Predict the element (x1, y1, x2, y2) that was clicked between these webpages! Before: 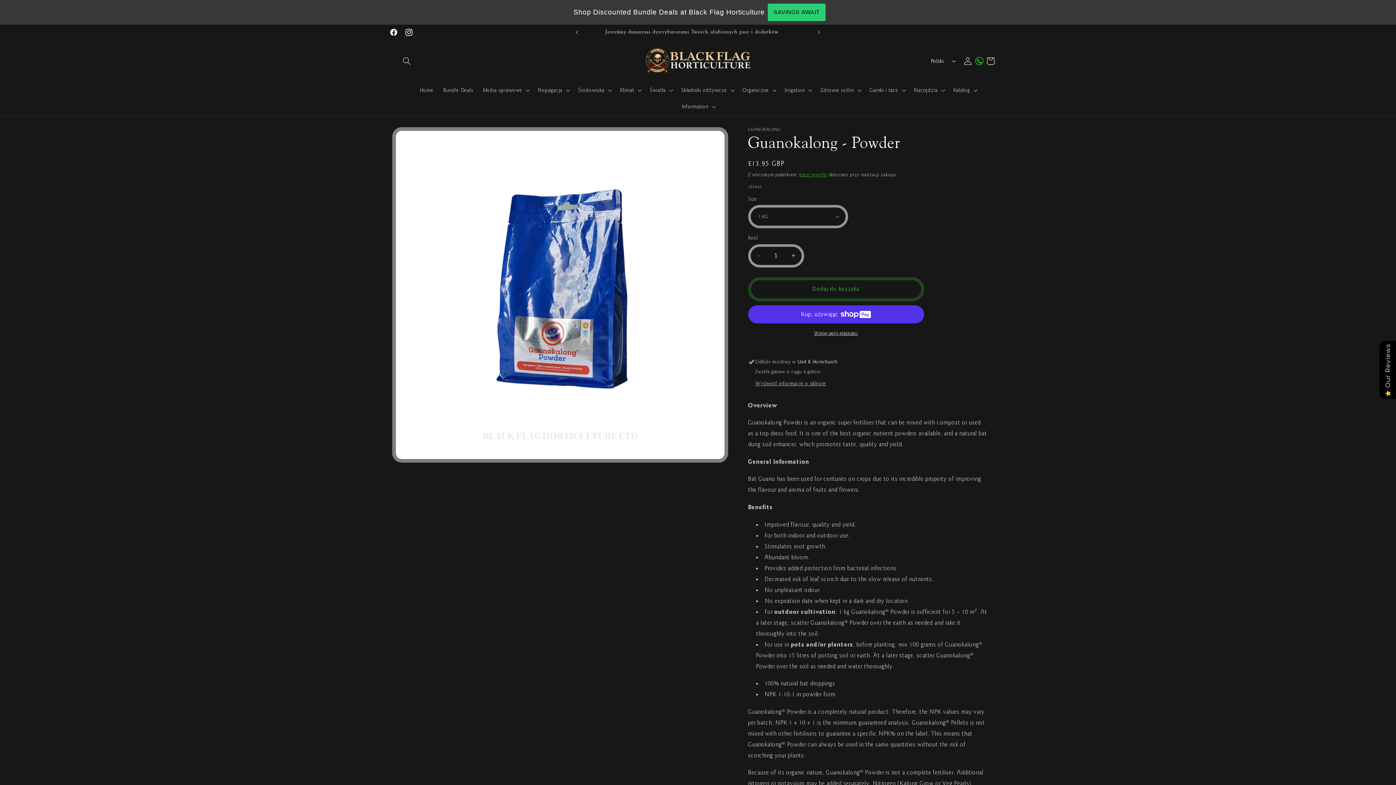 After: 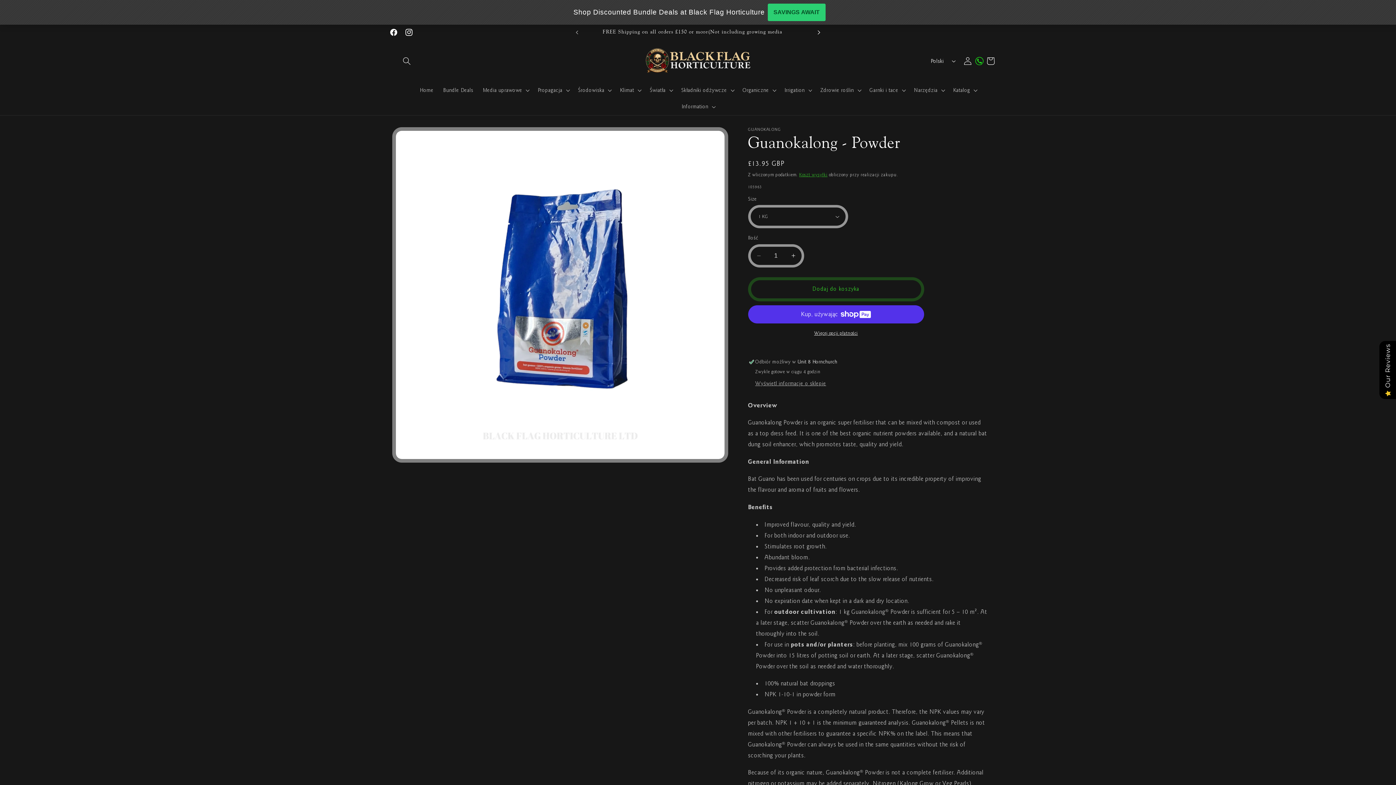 Action: label: Kolejne ogłoszenie bbox: (811, 24, 827, 39)